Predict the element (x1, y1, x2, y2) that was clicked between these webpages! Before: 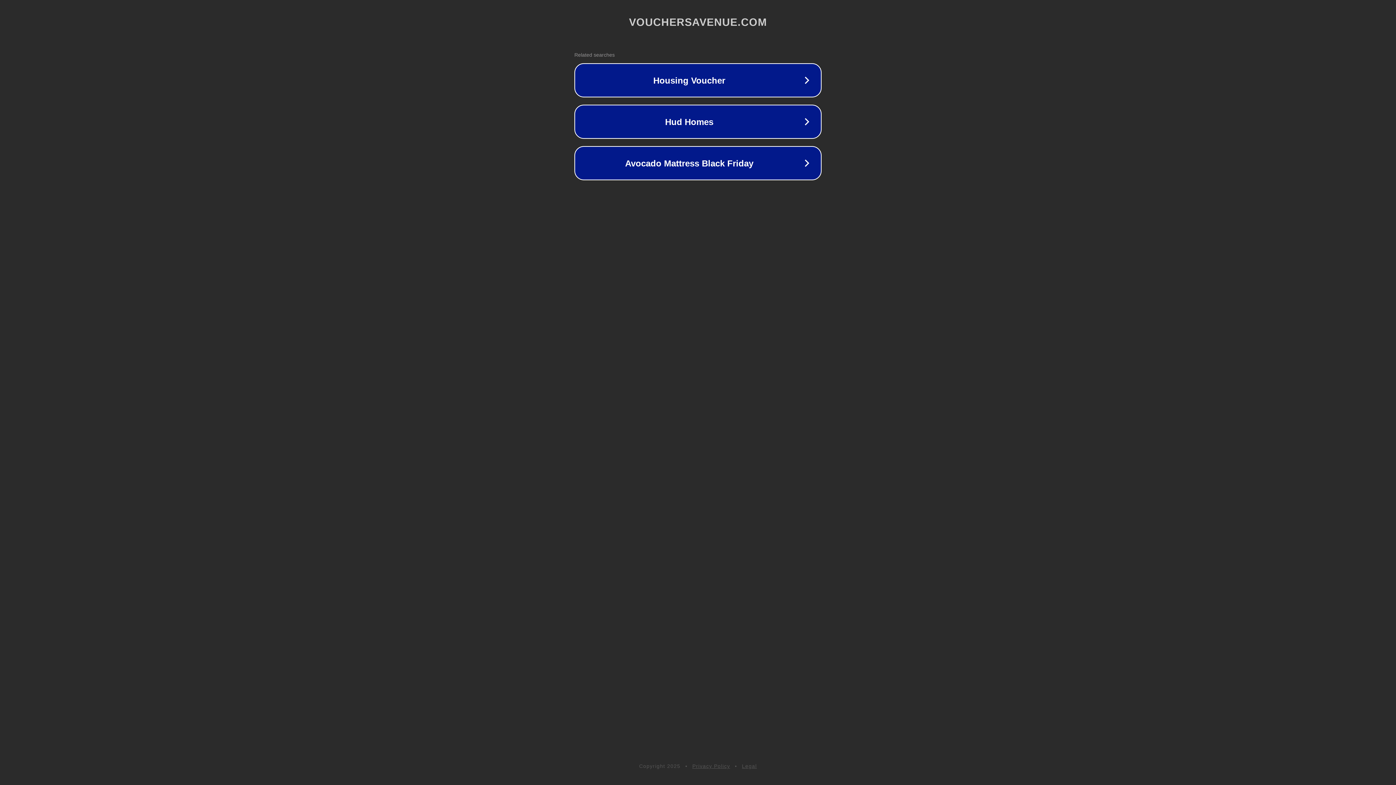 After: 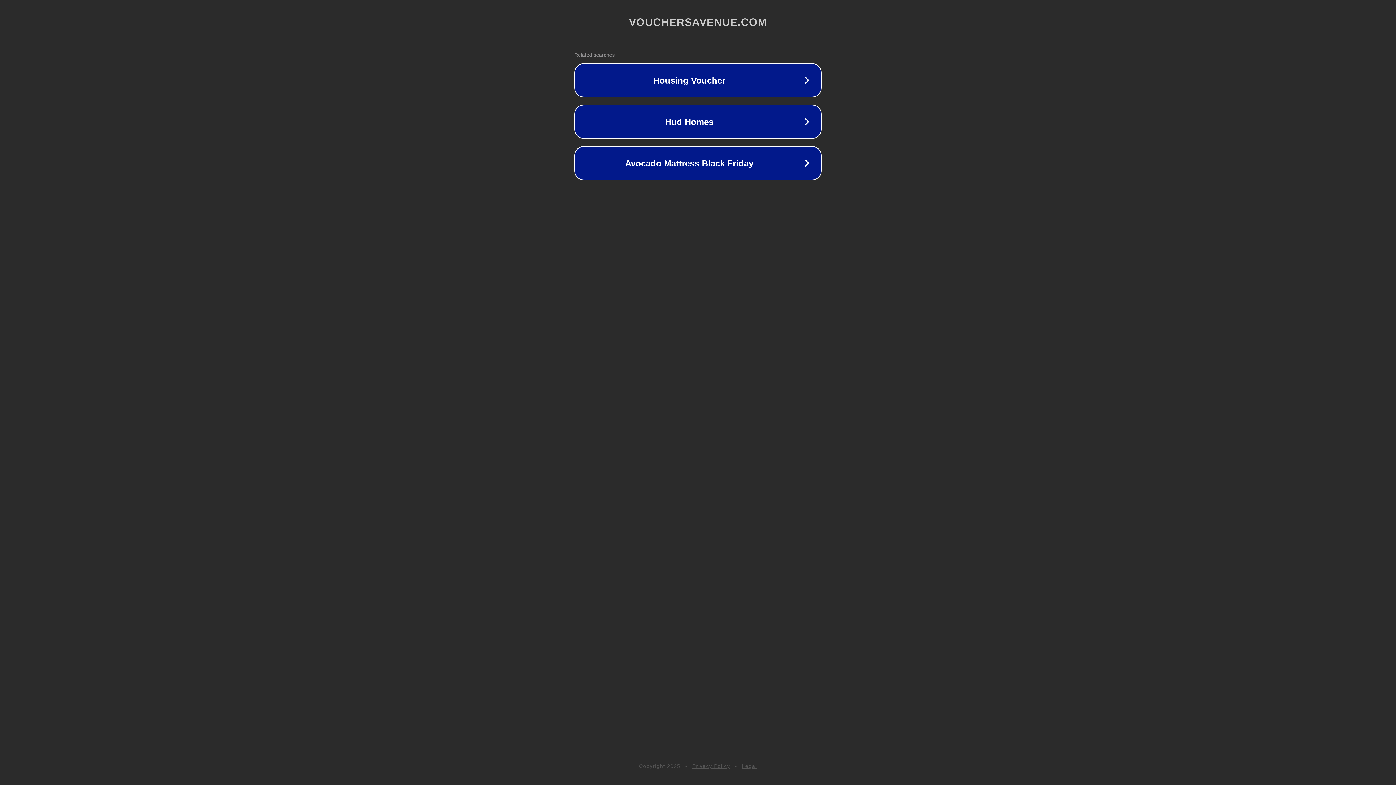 Action: bbox: (742, 763, 757, 769) label: Legal